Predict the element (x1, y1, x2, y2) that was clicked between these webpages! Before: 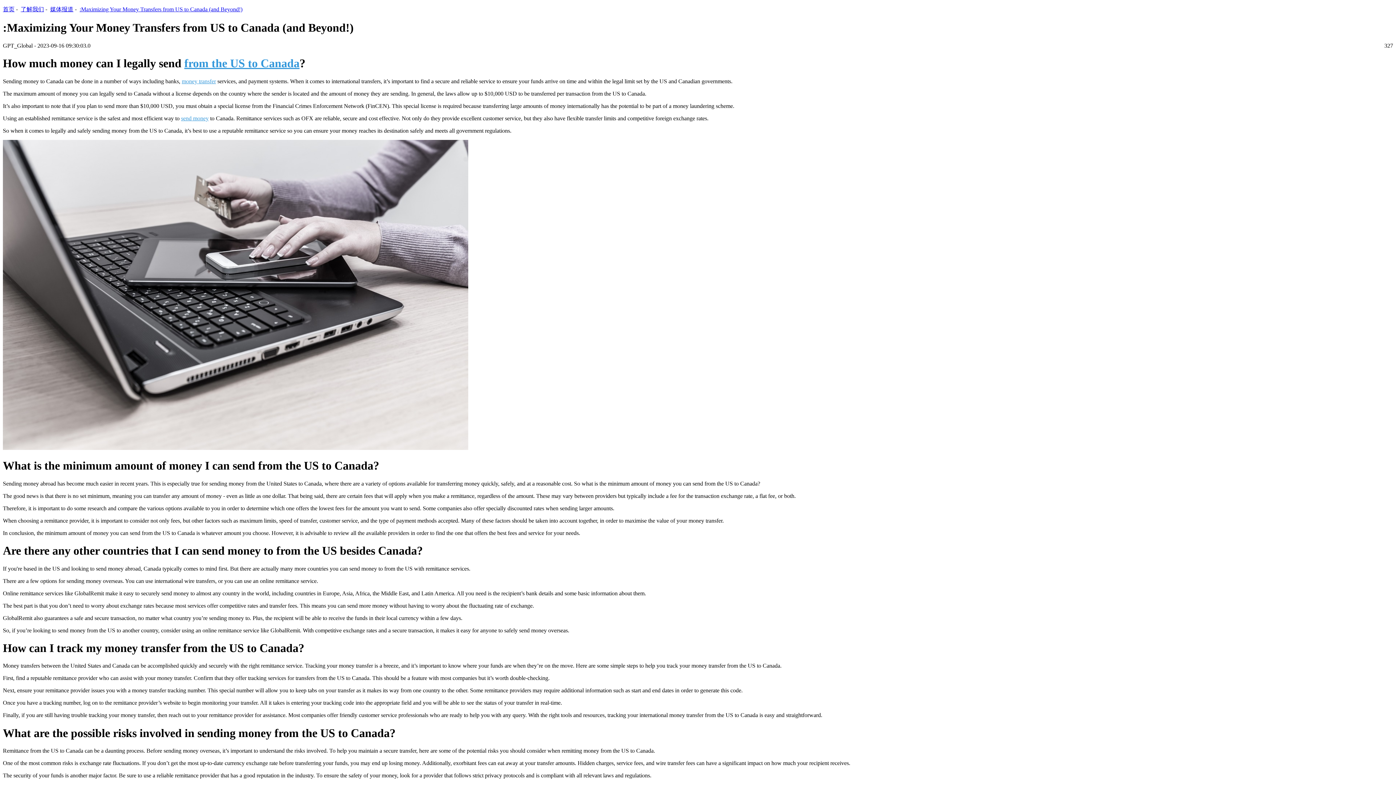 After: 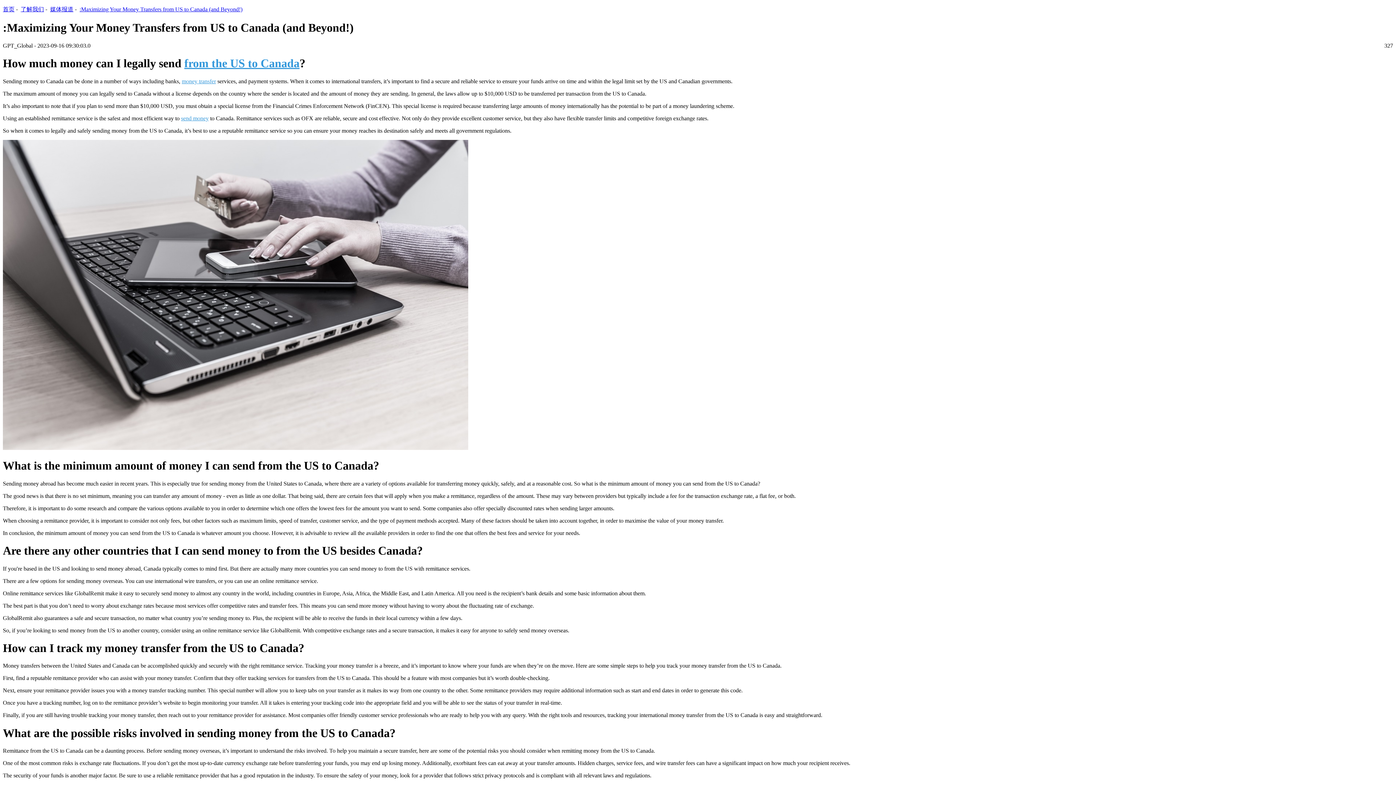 Action: label: :Maximizing Your Money Transfers from US to Canada (and Beyond!) bbox: (79, 6, 242, 12)